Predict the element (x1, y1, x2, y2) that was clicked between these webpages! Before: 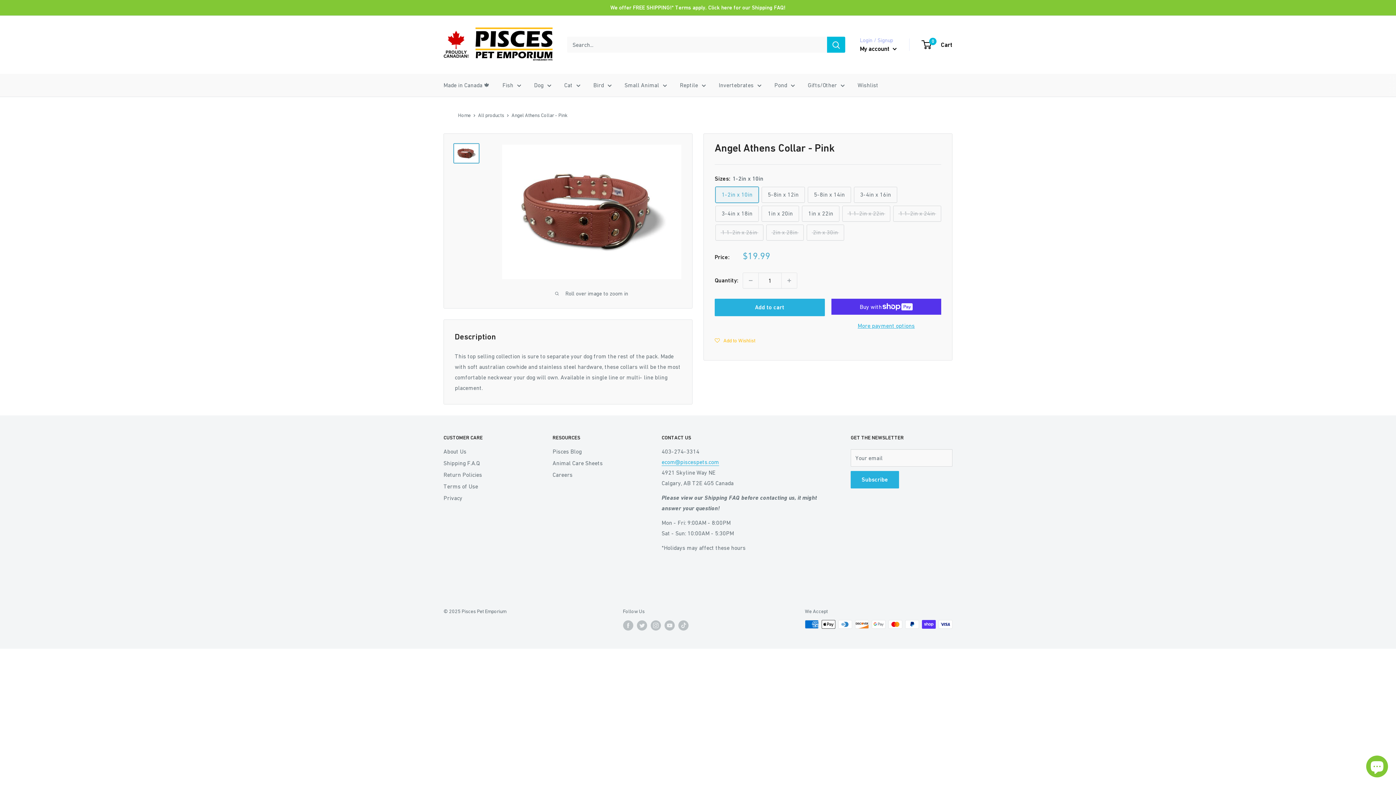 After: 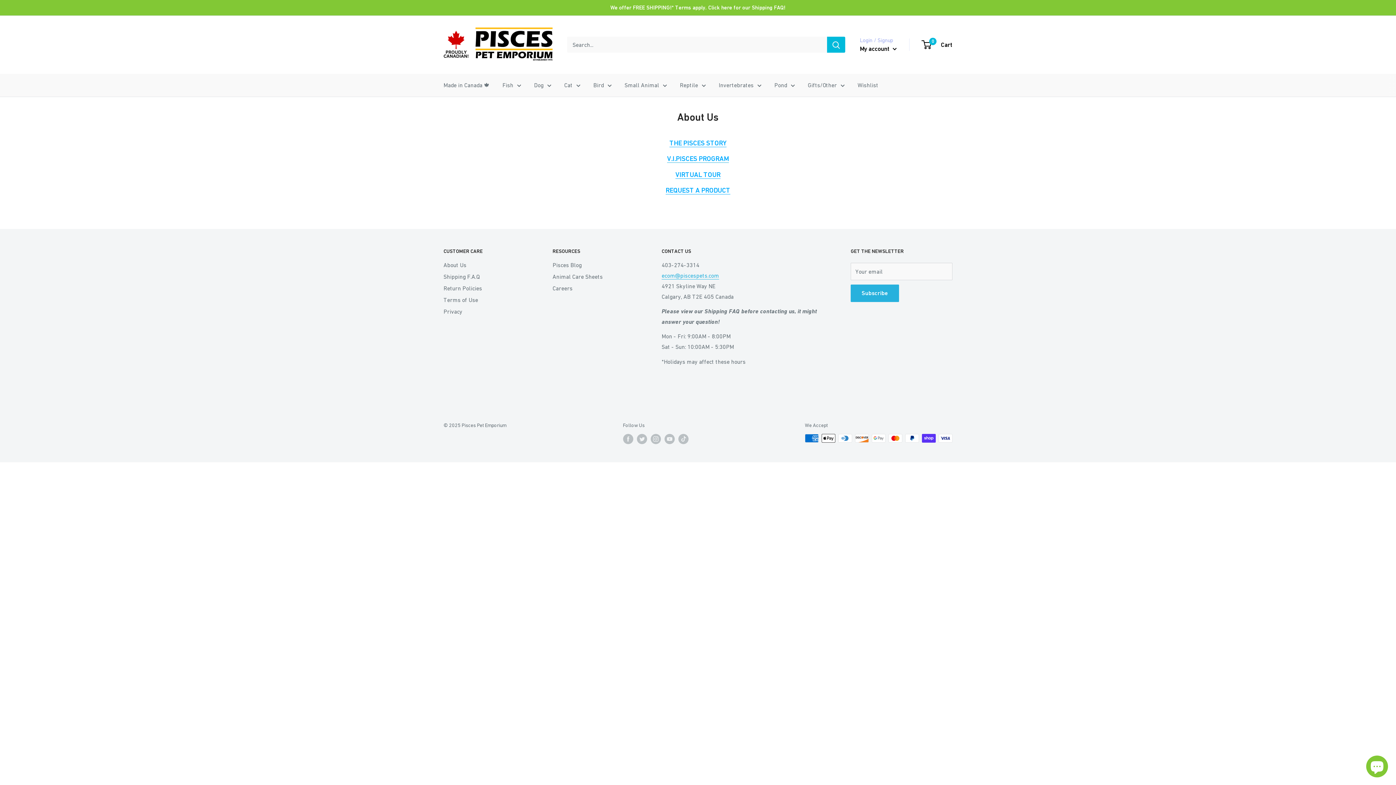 Action: bbox: (443, 445, 527, 457) label: About Us